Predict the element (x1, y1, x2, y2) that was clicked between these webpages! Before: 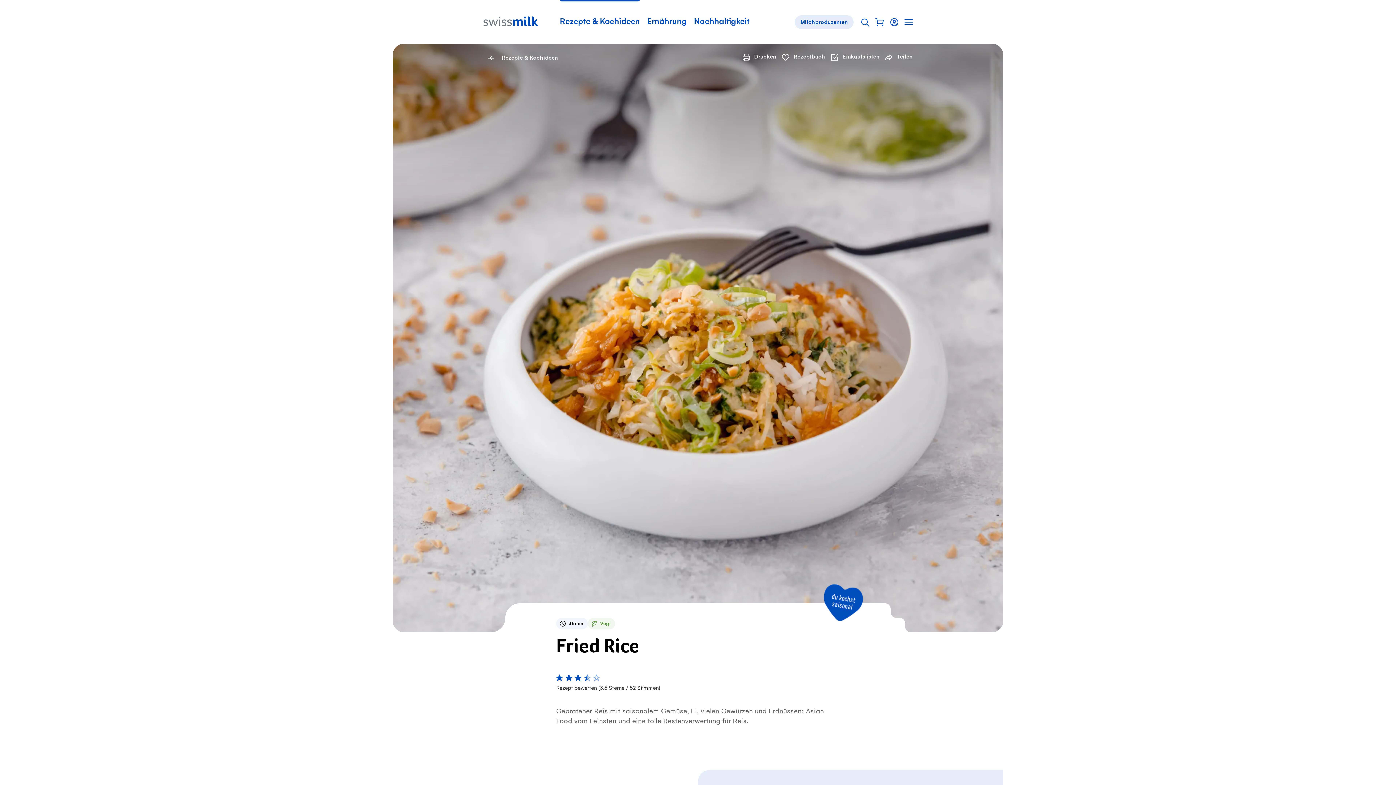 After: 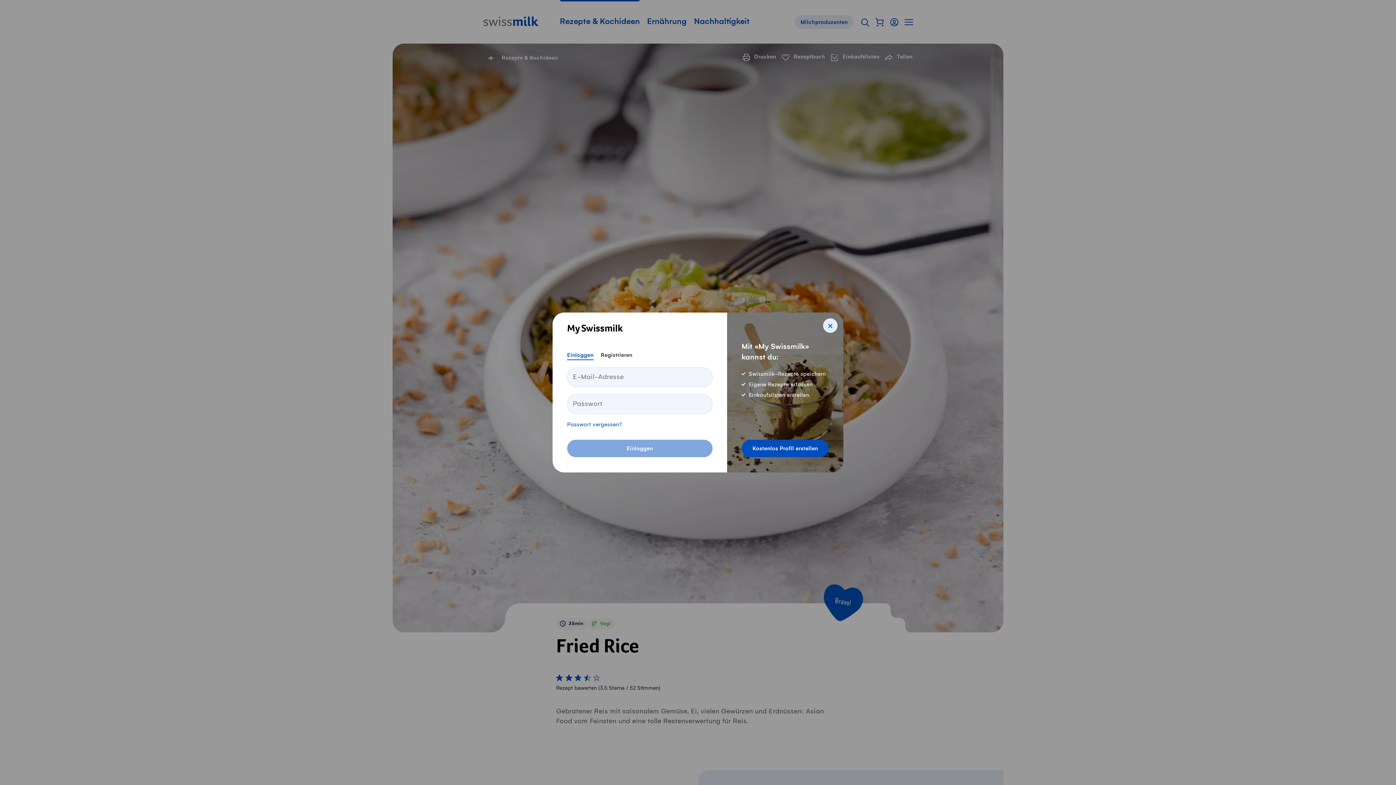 Action: label: Einloggen bbox: (887, 14, 901, 29)